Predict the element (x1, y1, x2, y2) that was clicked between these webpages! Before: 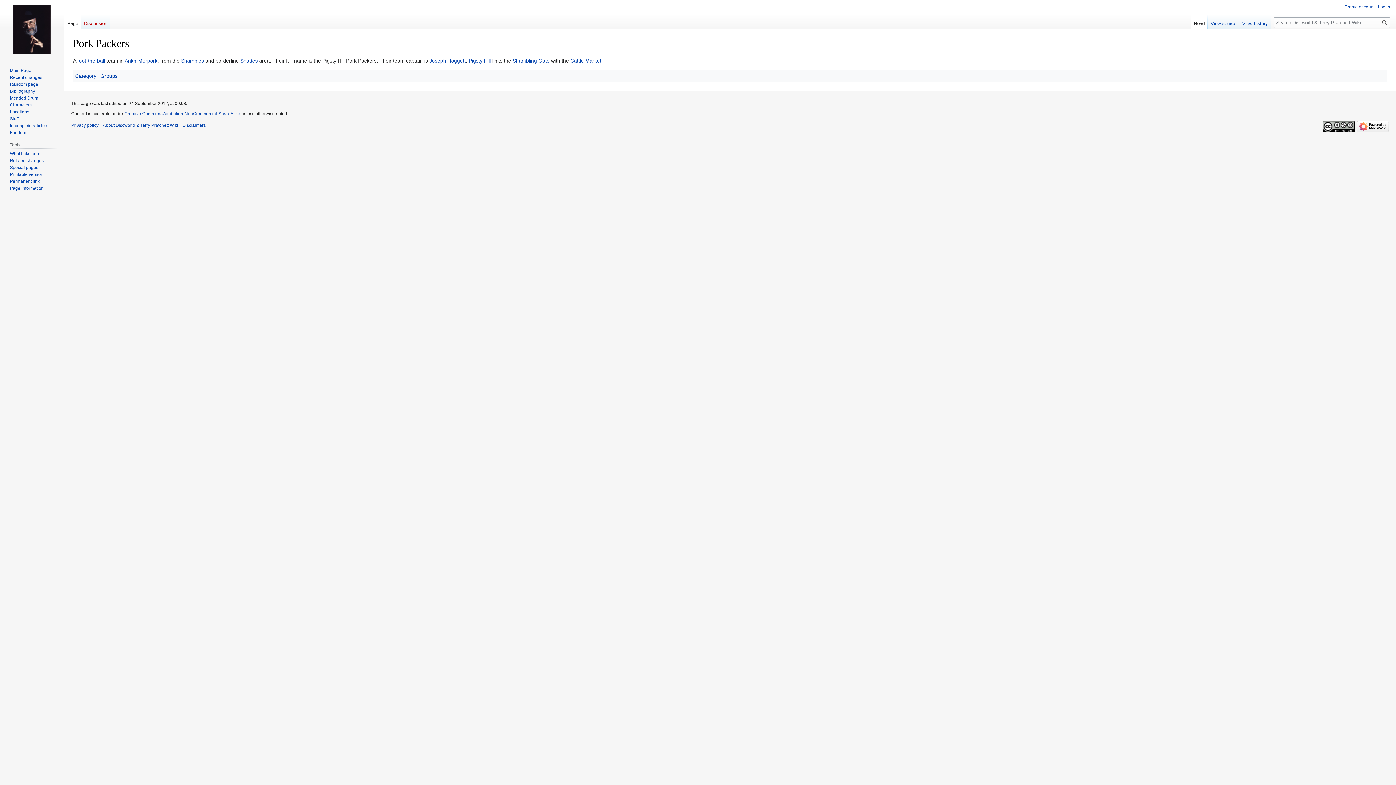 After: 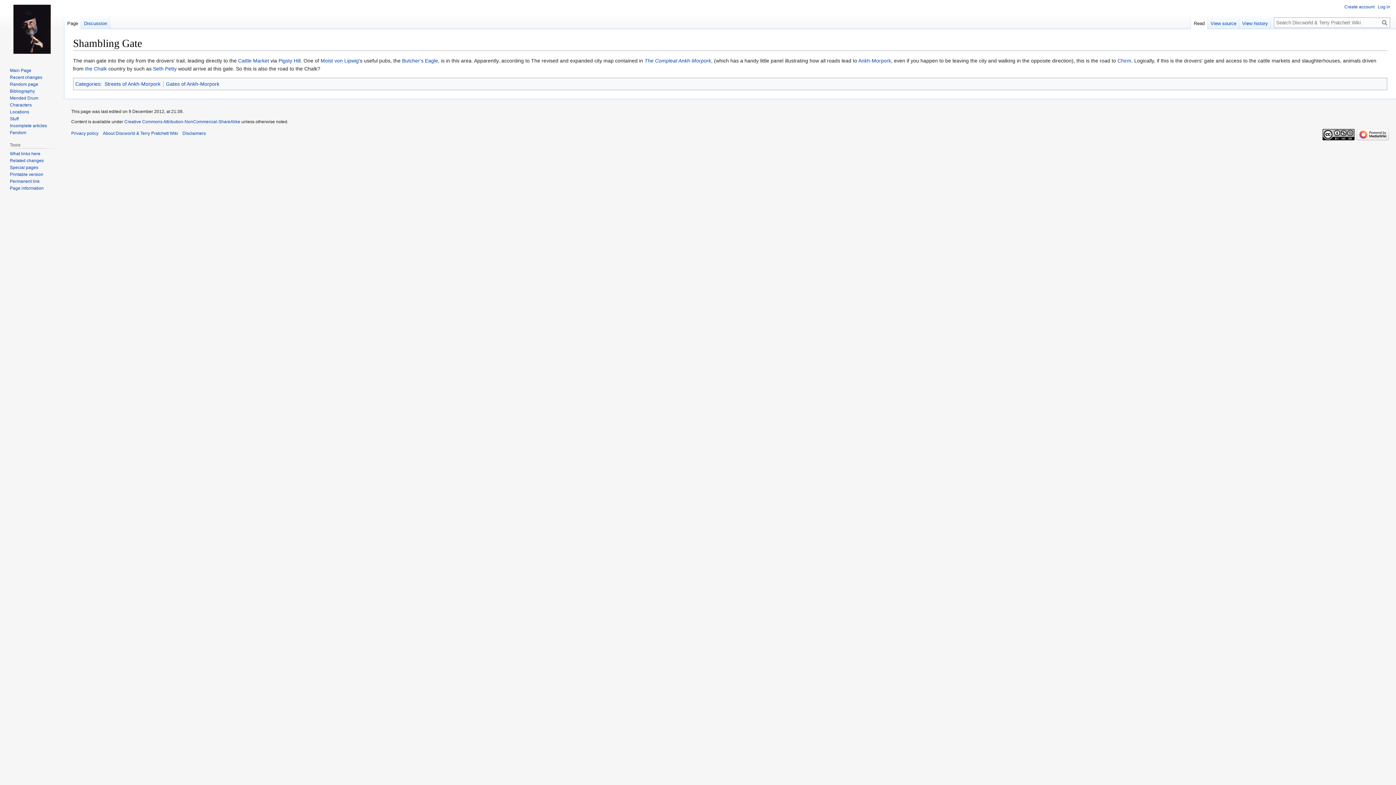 Action: label: Shambling Gate bbox: (512, 57, 549, 63)